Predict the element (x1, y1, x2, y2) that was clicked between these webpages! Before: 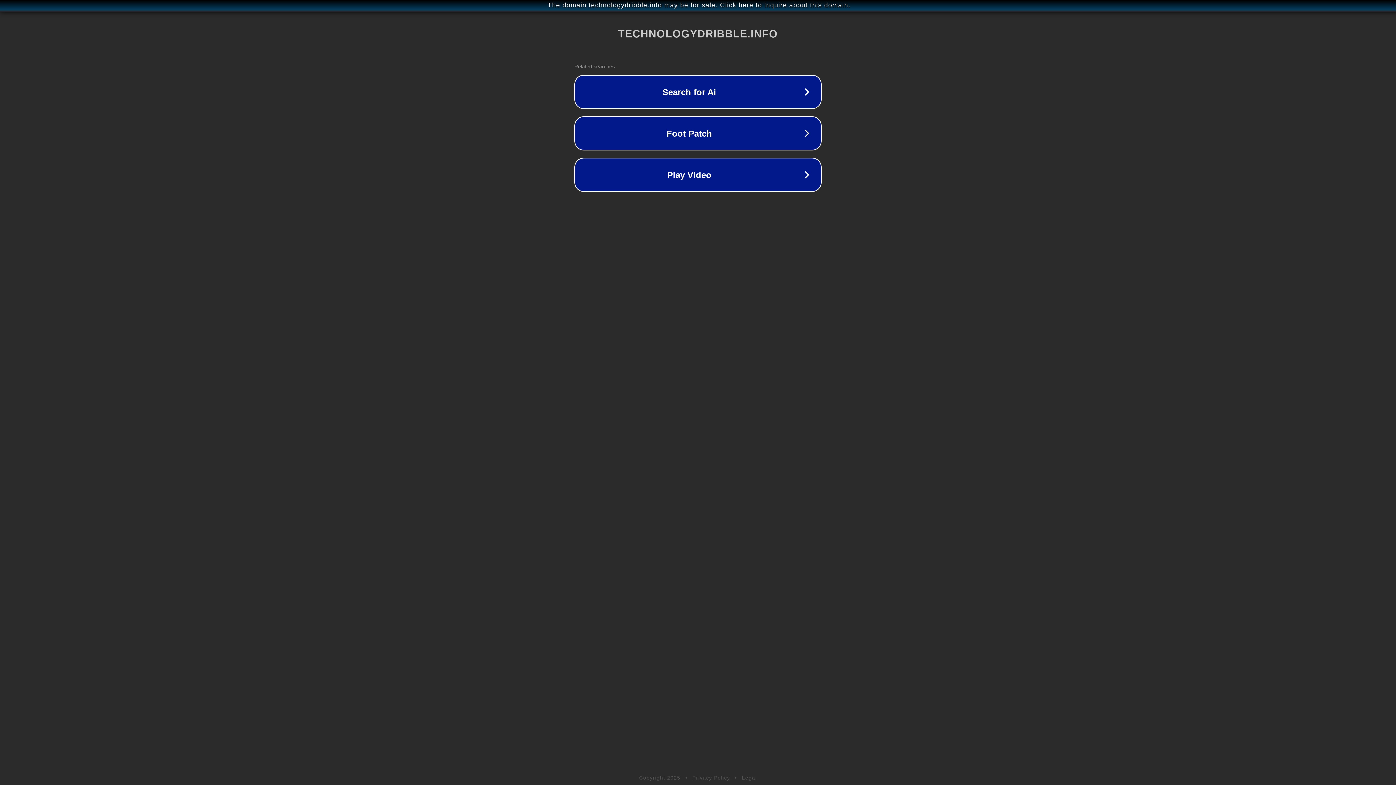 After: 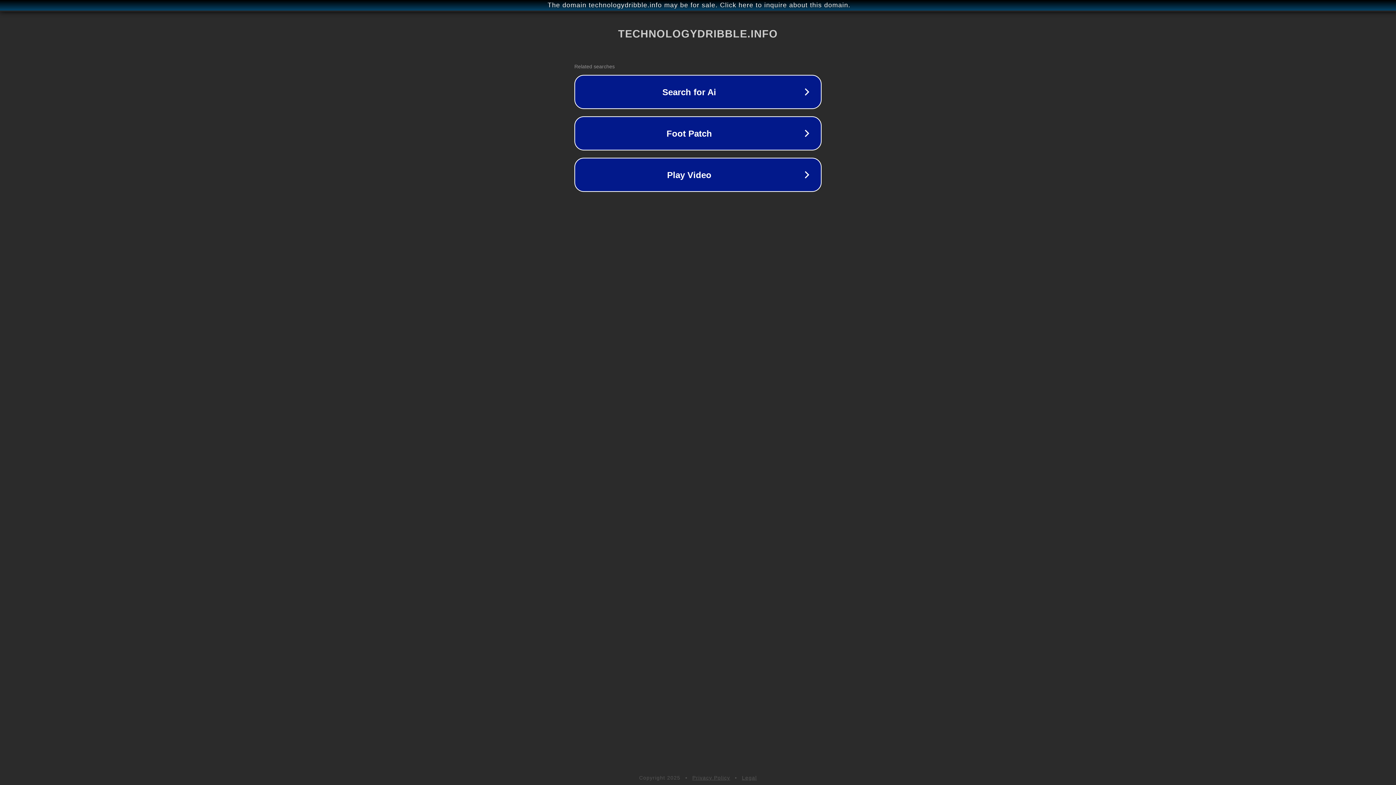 Action: bbox: (692, 775, 730, 781) label: Privacy Policy